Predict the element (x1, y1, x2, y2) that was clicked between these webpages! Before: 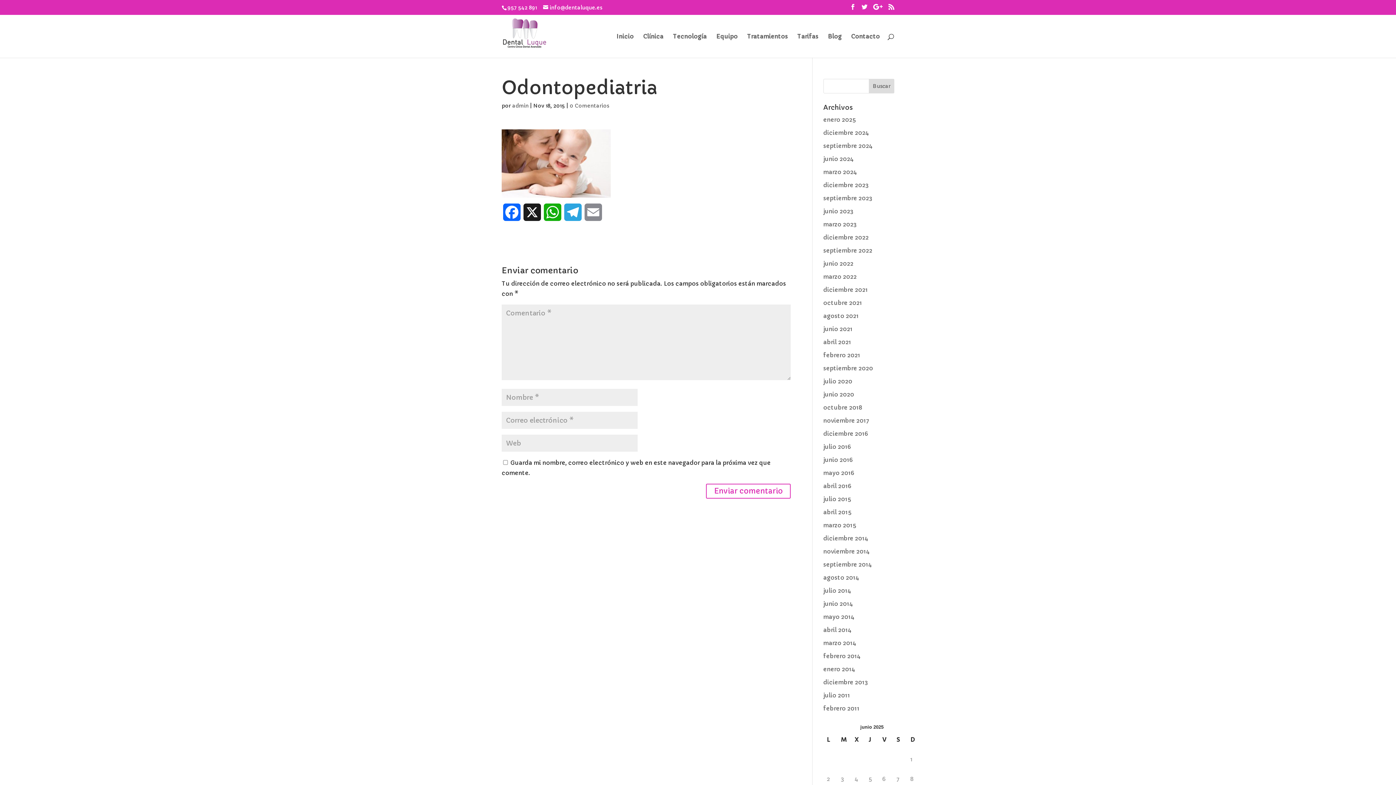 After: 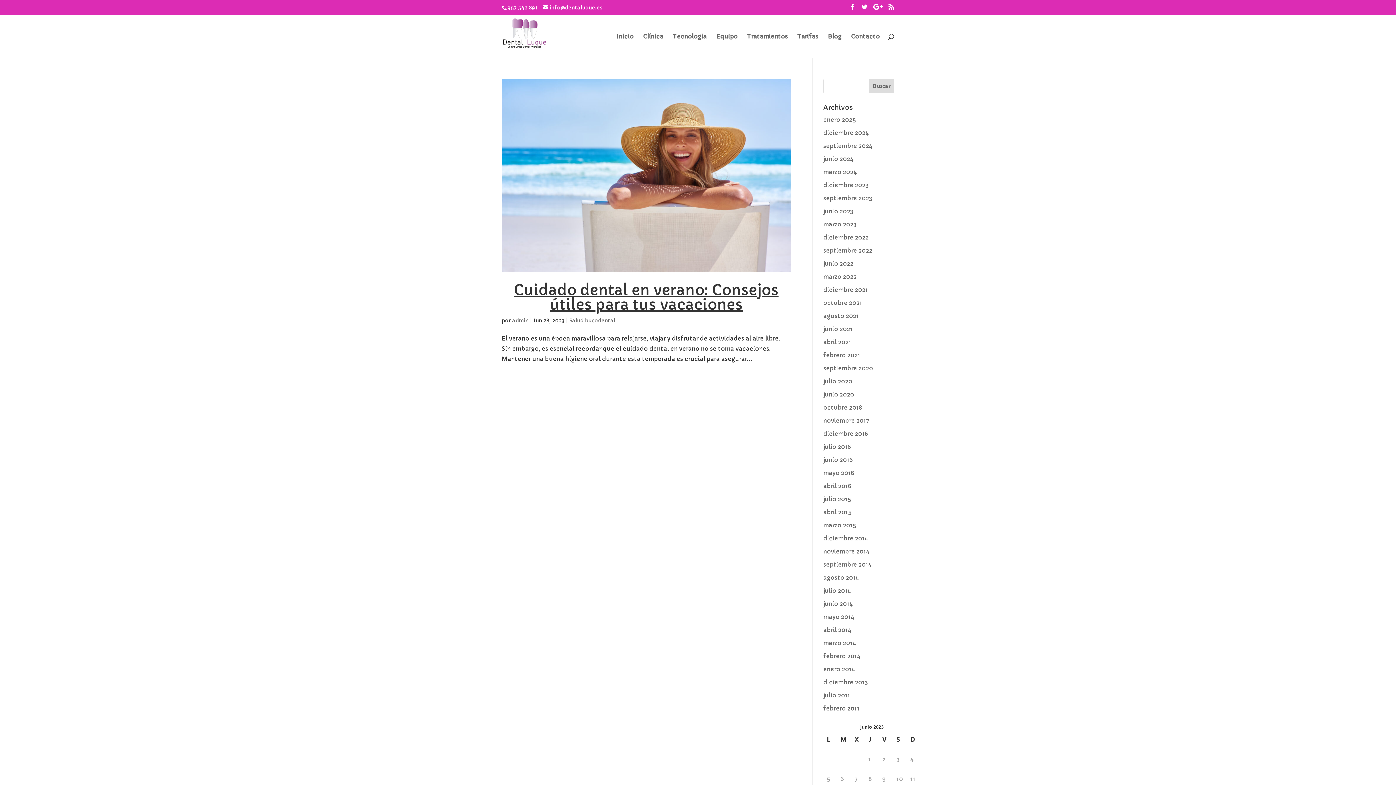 Action: bbox: (823, 207, 853, 214) label: junio 2023